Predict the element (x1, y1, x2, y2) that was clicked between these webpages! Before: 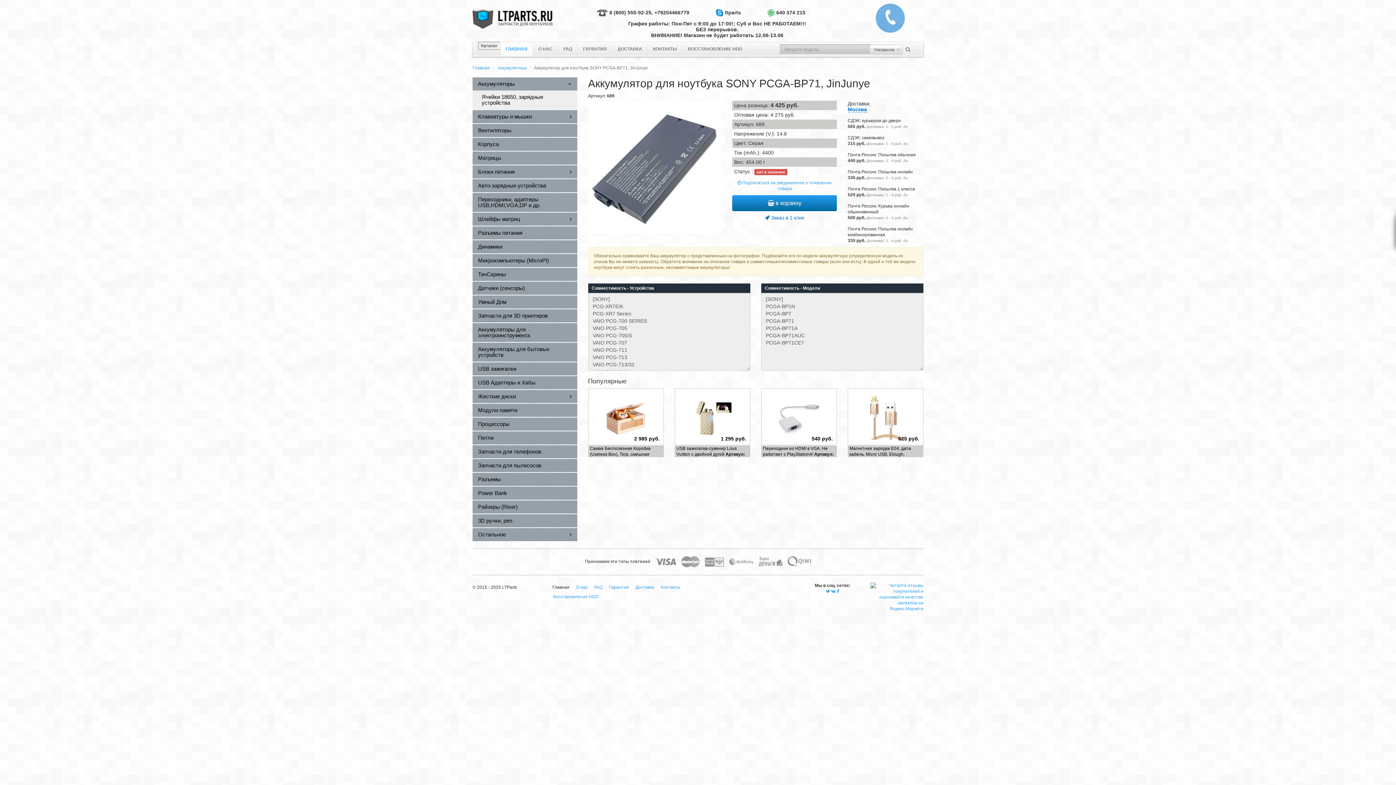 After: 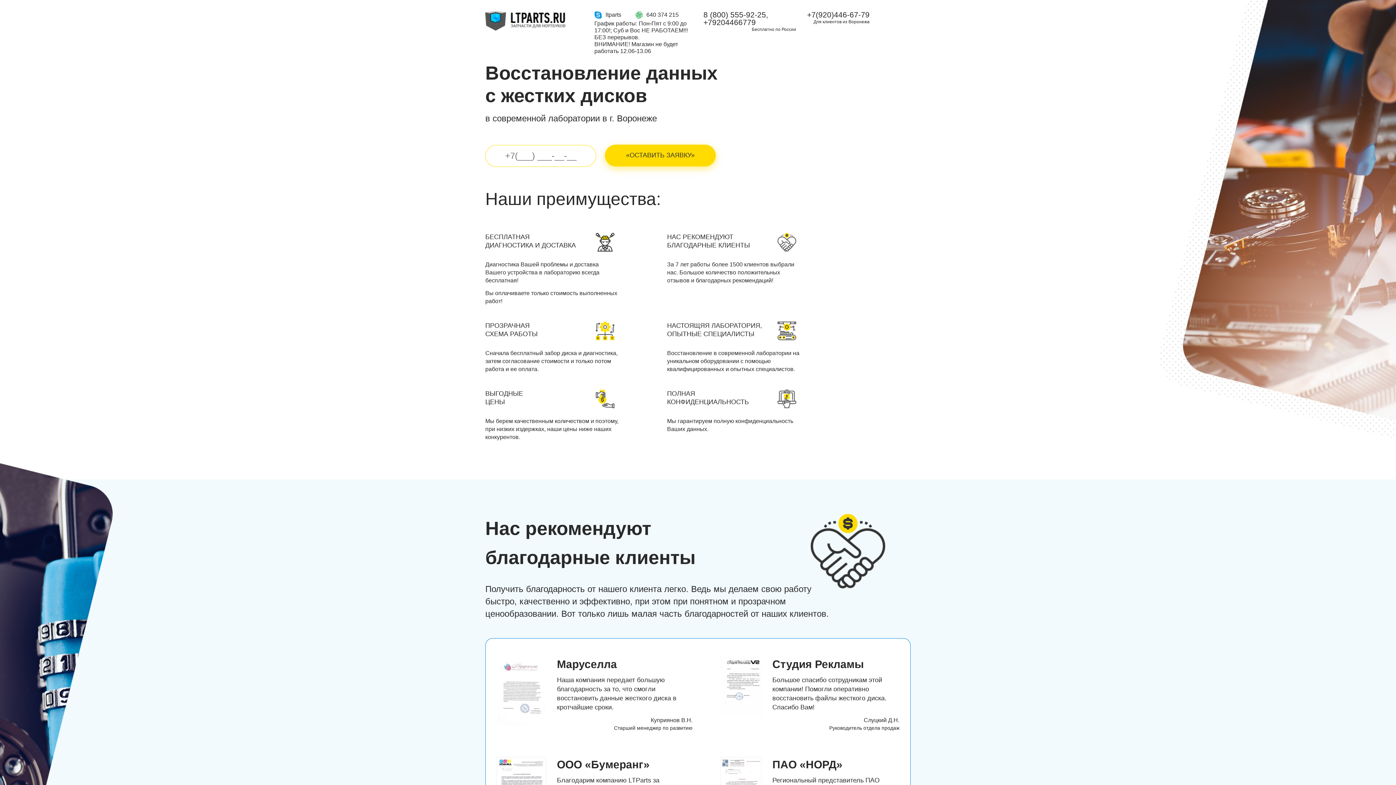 Action: label: Восстановление HDD bbox: (550, 592, 601, 601)